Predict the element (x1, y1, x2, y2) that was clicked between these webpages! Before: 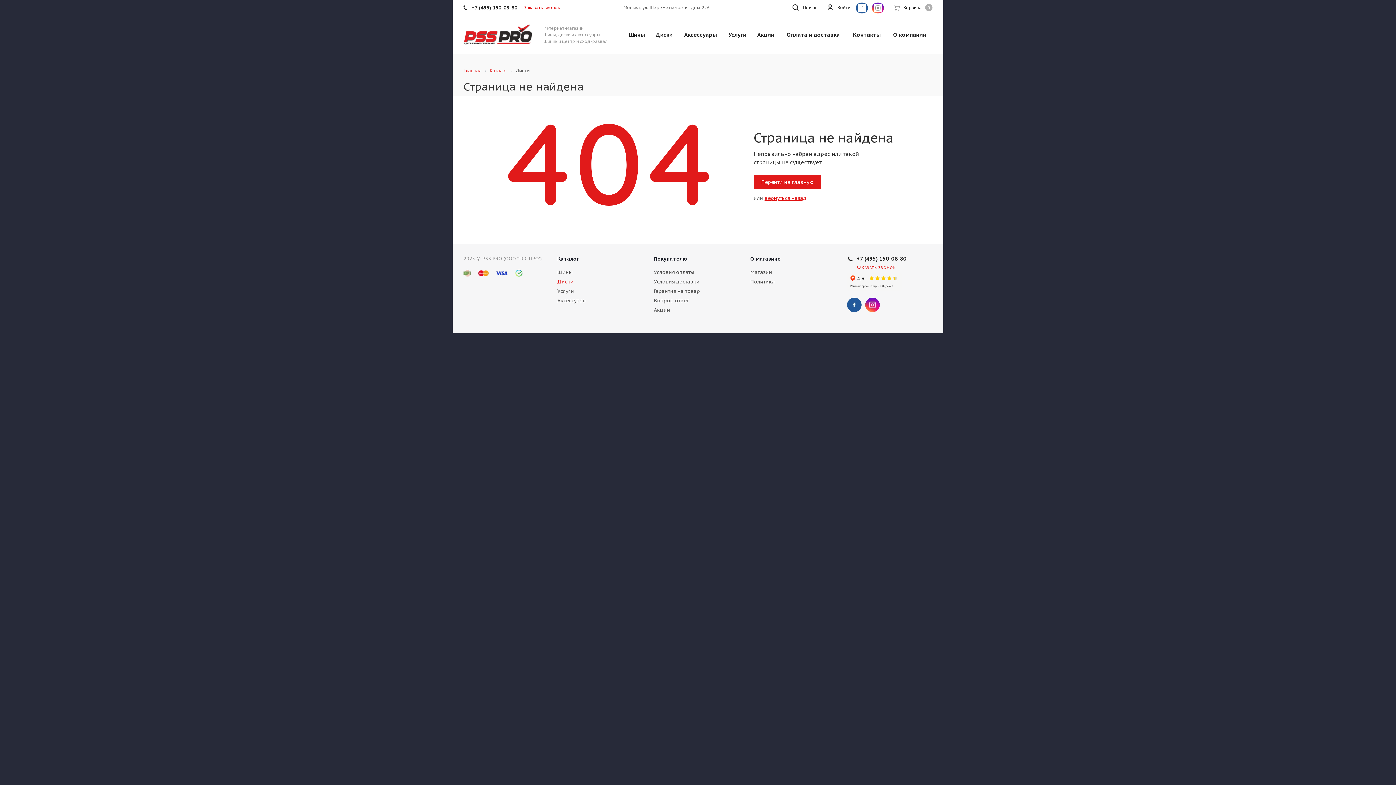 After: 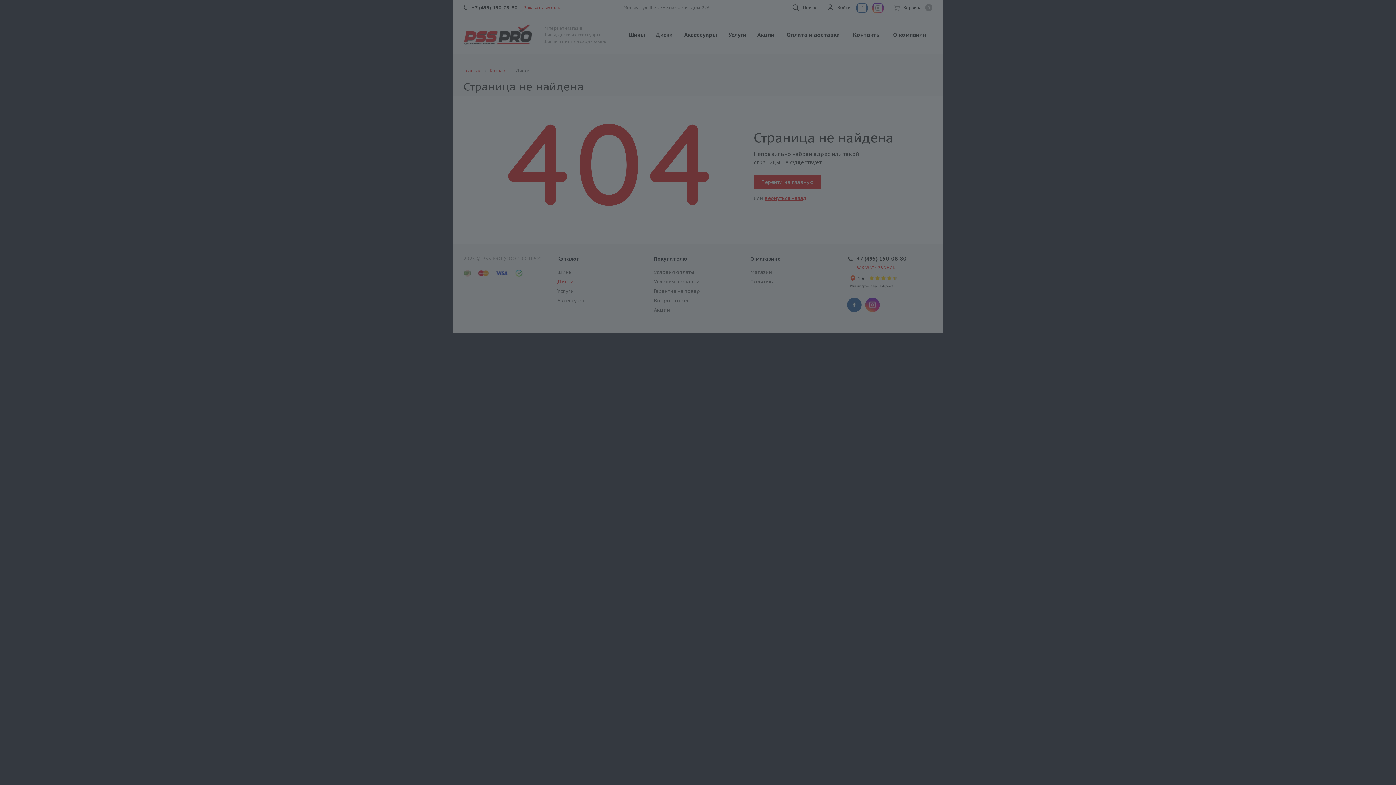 Action: label: Войти bbox: (827, 0, 850, 16)